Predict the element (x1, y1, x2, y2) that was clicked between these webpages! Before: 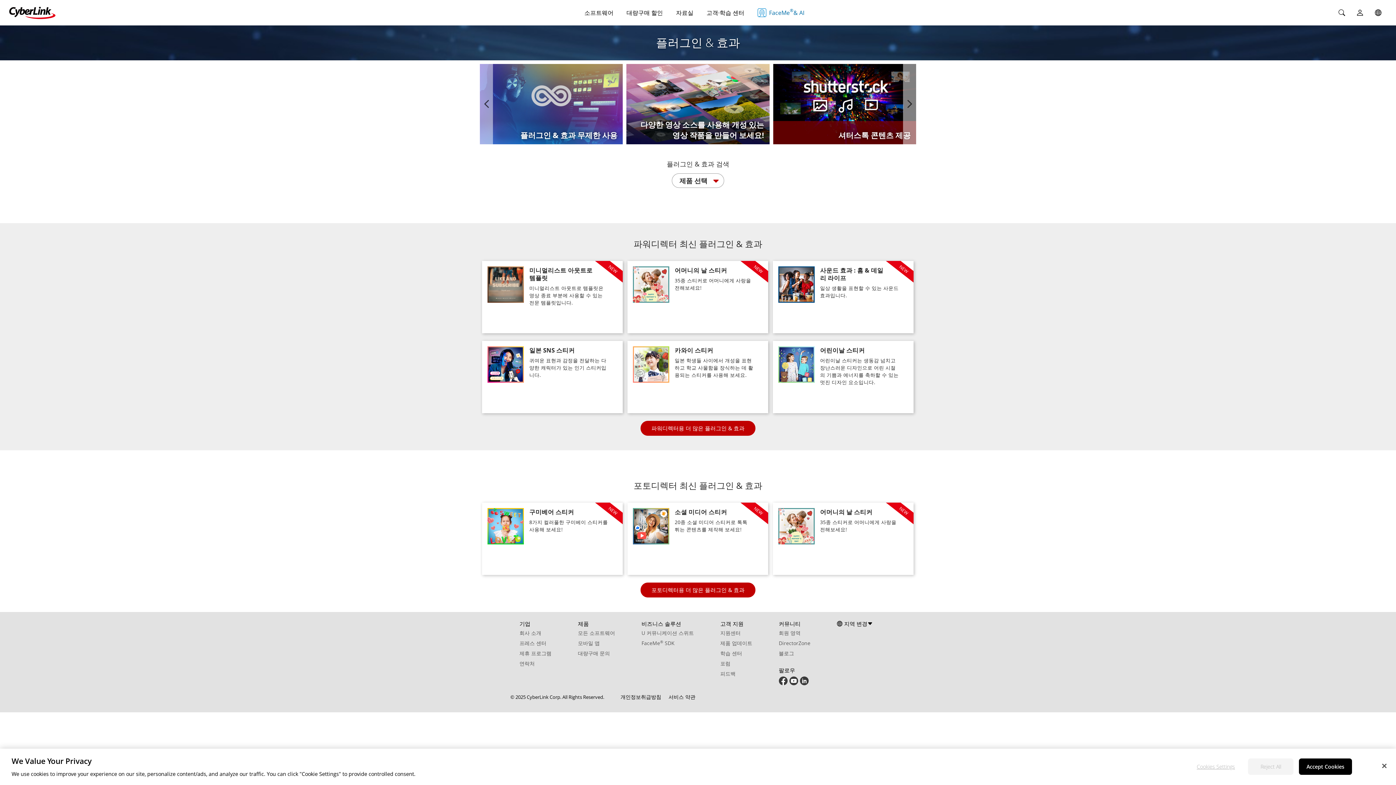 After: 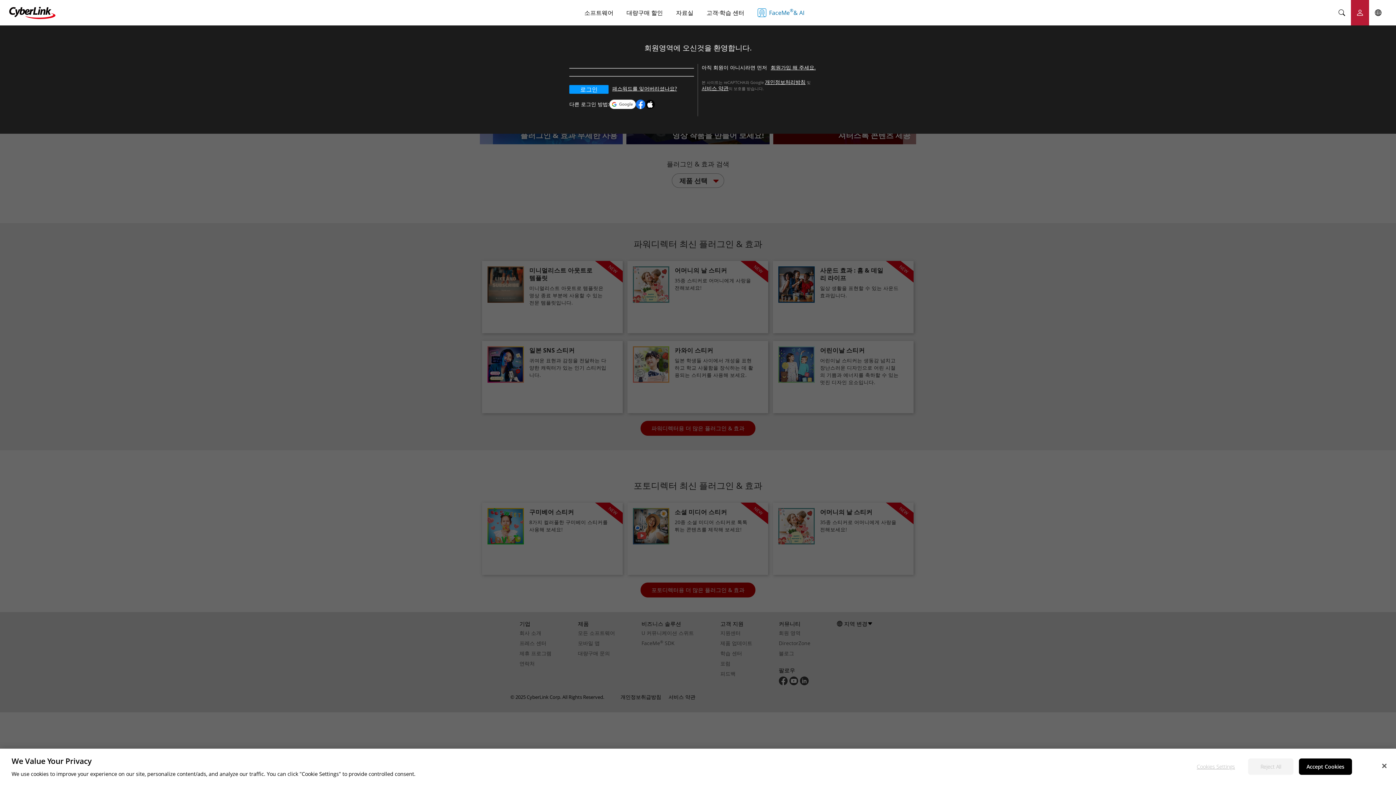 Action: bbox: (1351, 0, 1369, 25) label: User